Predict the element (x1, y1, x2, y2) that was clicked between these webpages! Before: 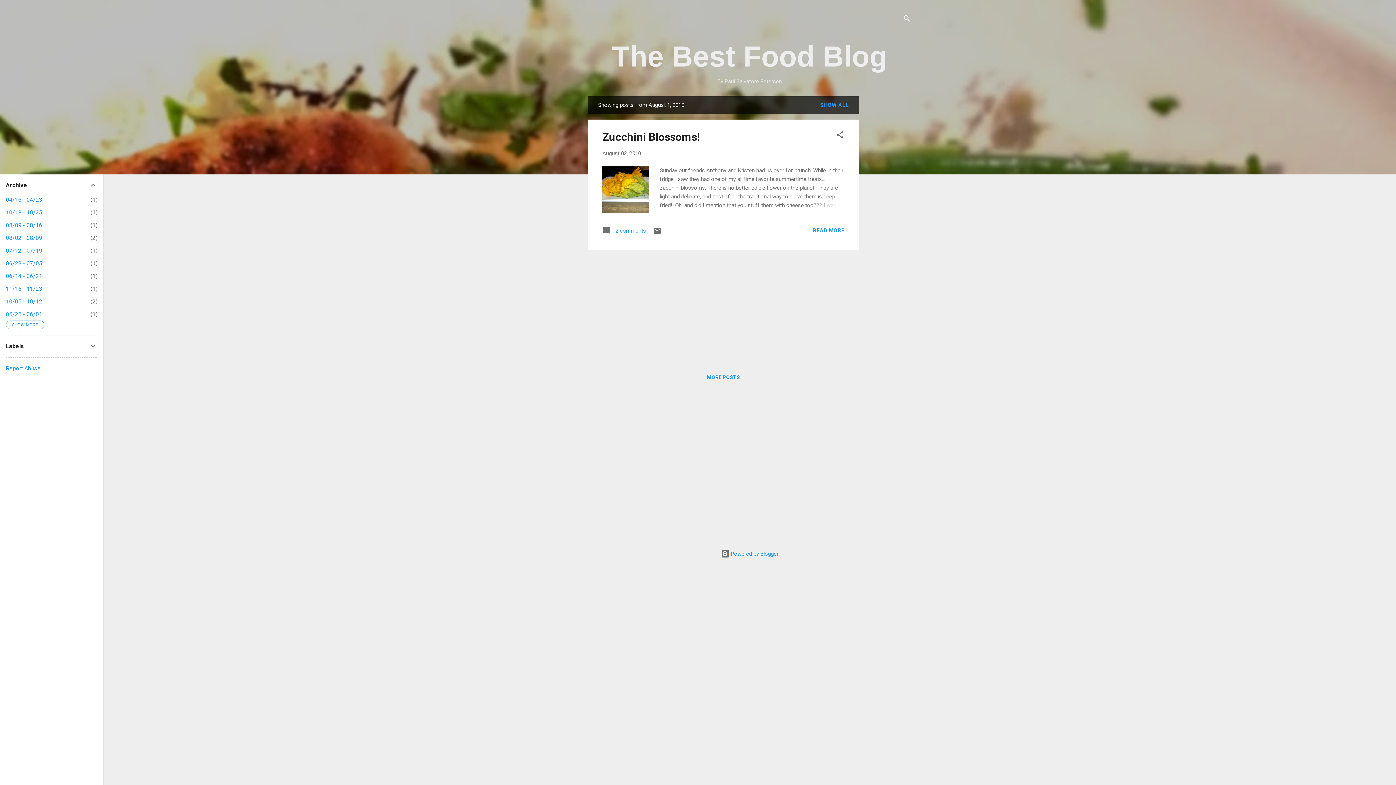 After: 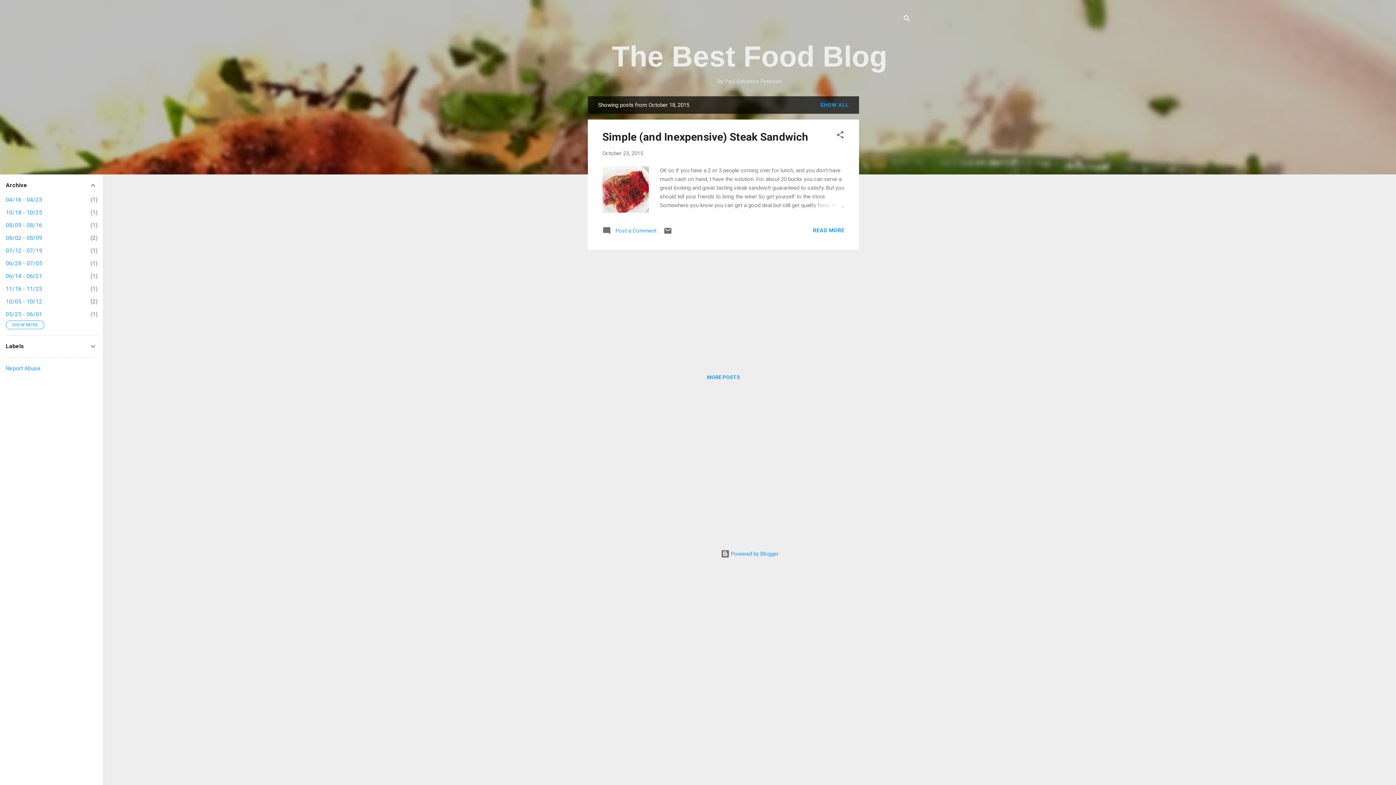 Action: label: 10/18 - 10/25
1 bbox: (5, 209, 42, 216)